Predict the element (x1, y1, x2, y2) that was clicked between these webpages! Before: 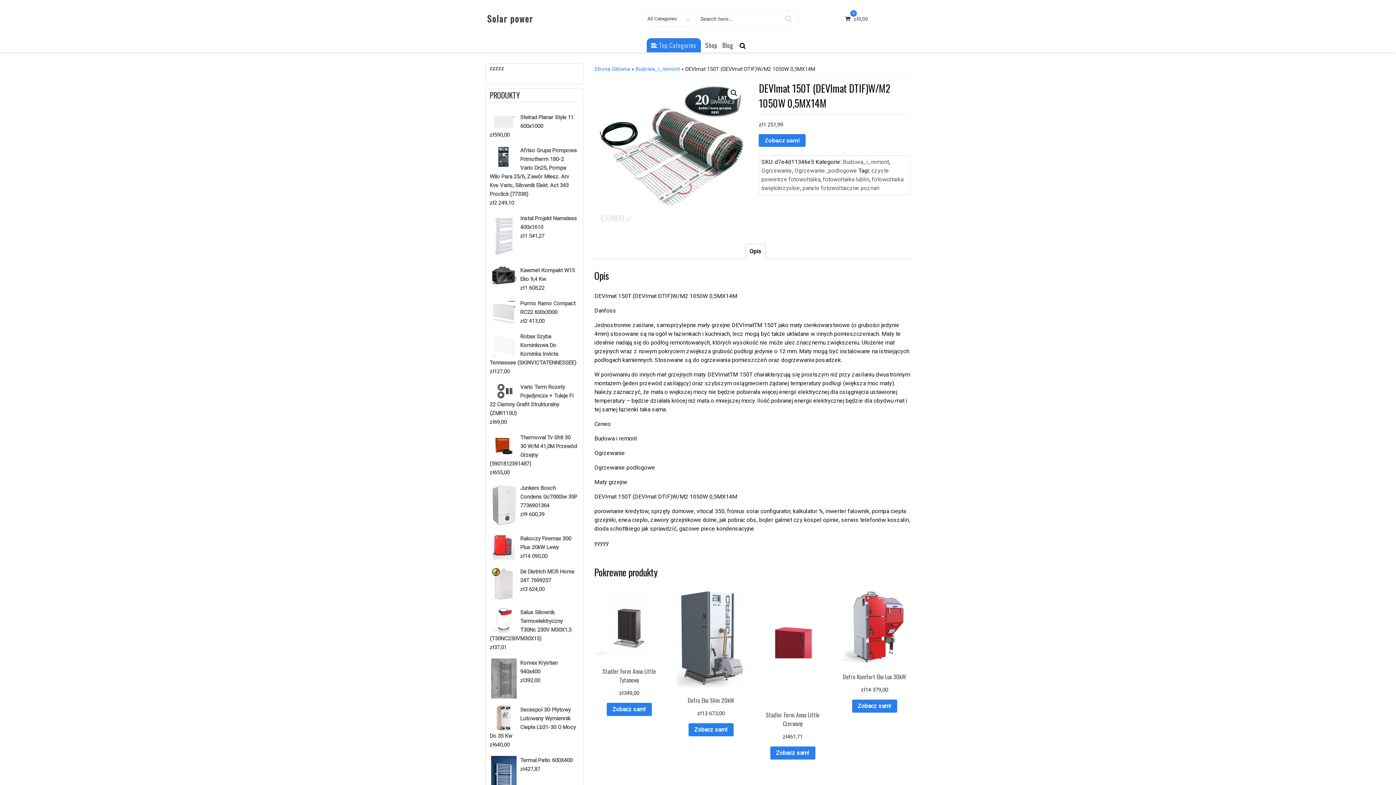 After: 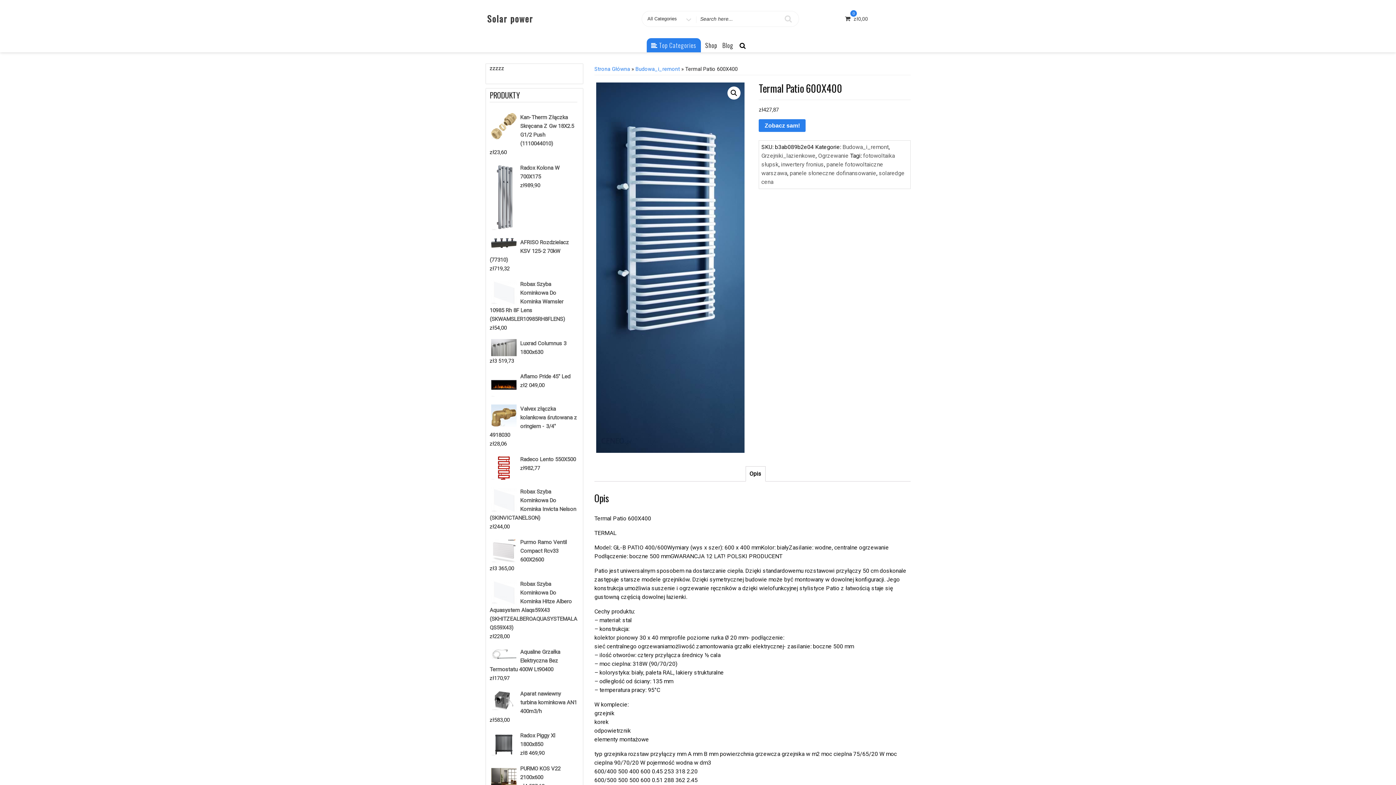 Action: label: Termal Patio 600X400 bbox: (489, 756, 577, 764)